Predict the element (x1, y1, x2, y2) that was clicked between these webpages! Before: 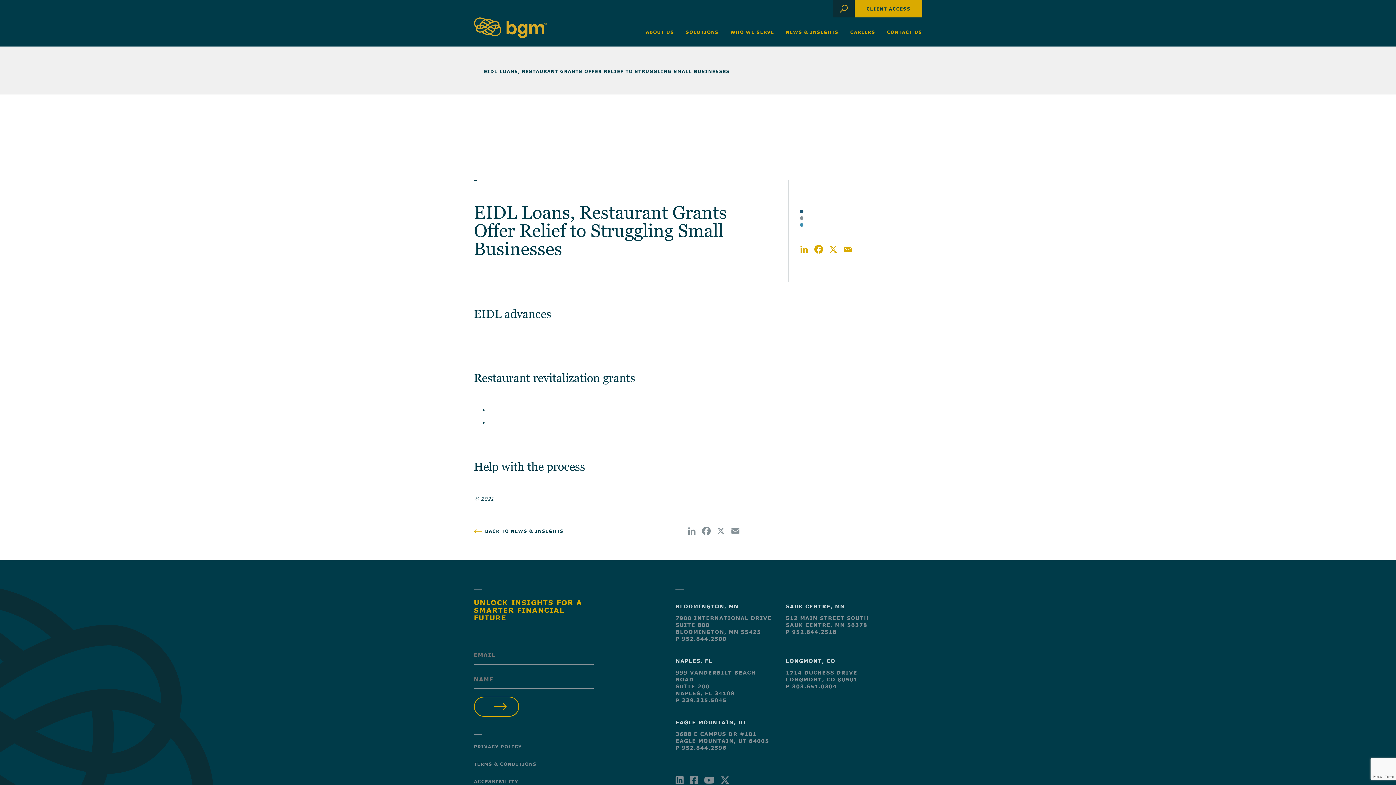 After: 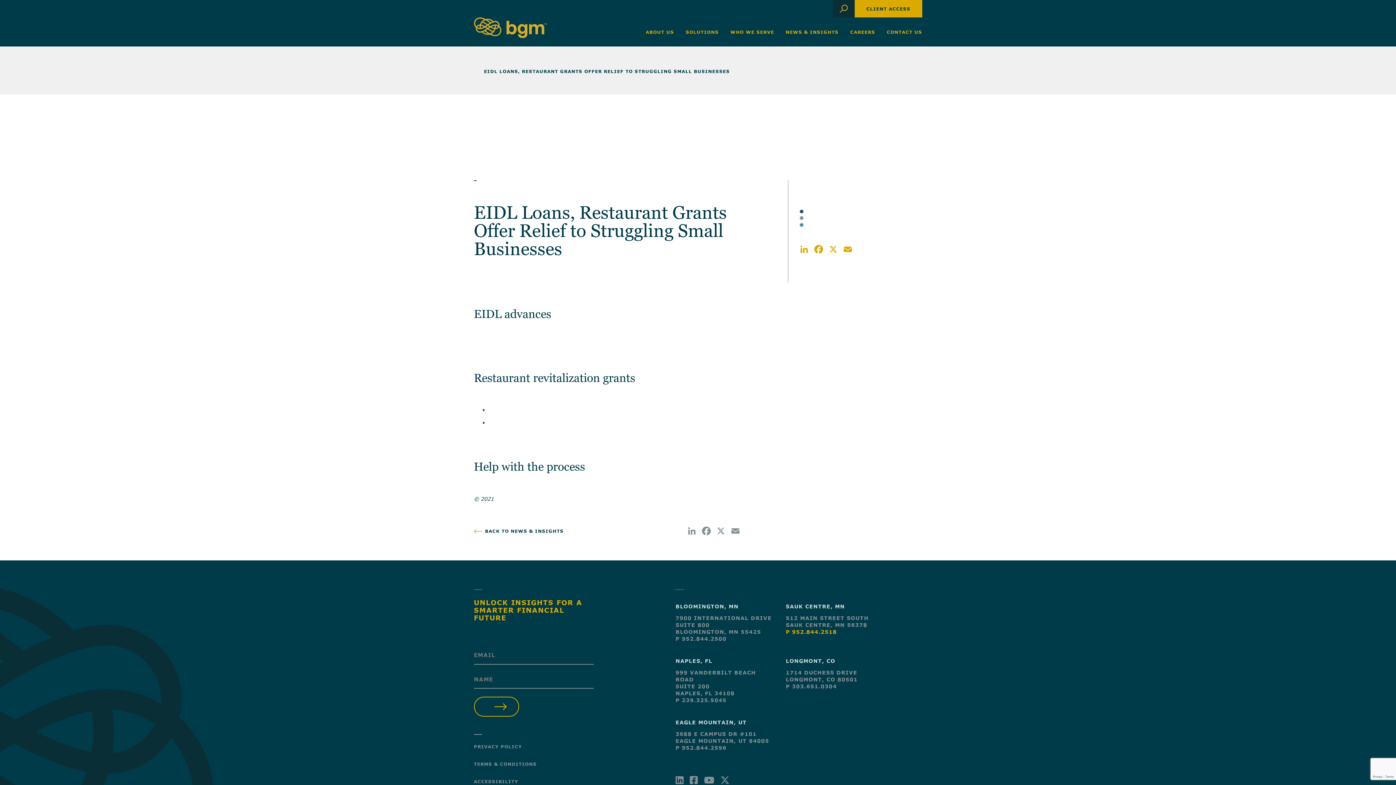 Action: bbox: (786, 629, 837, 635) label: P 952.844.2518